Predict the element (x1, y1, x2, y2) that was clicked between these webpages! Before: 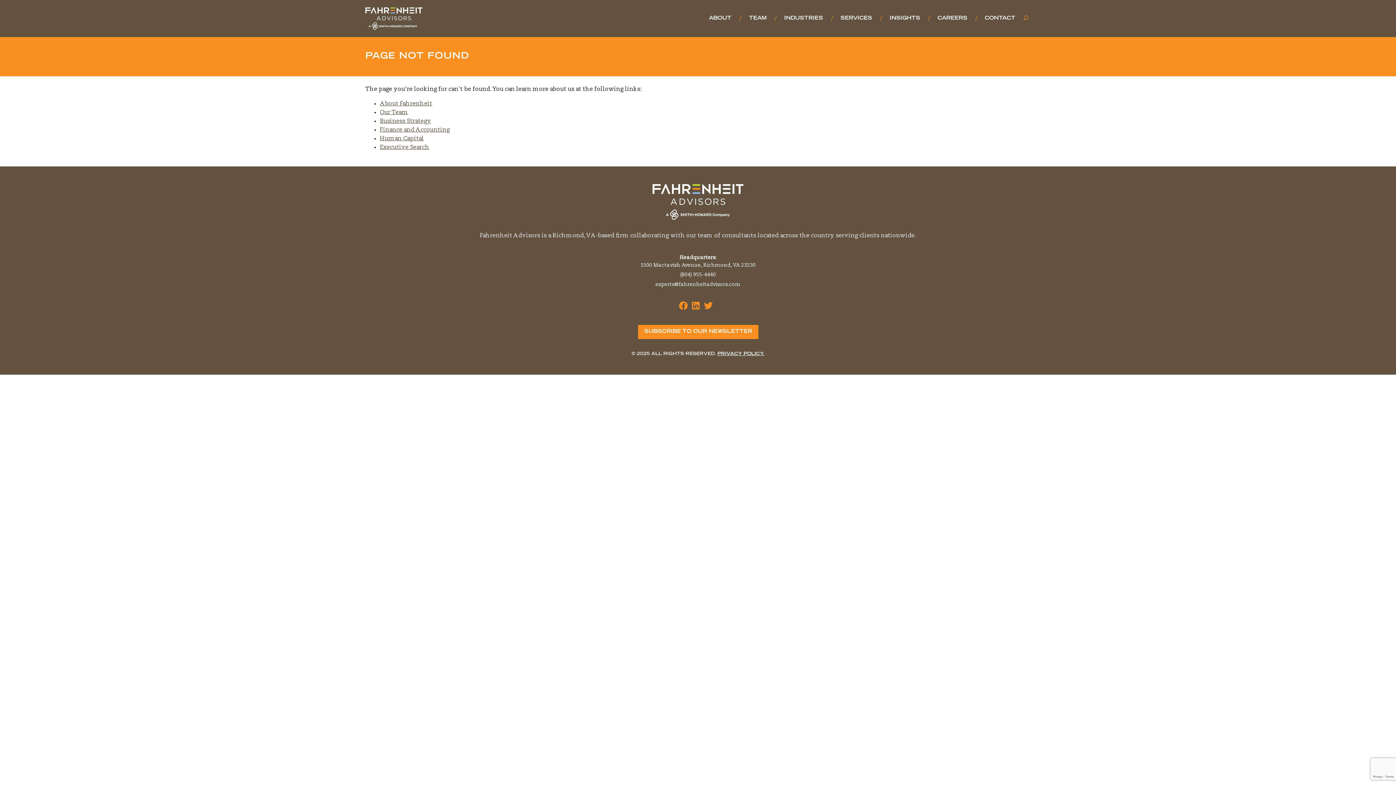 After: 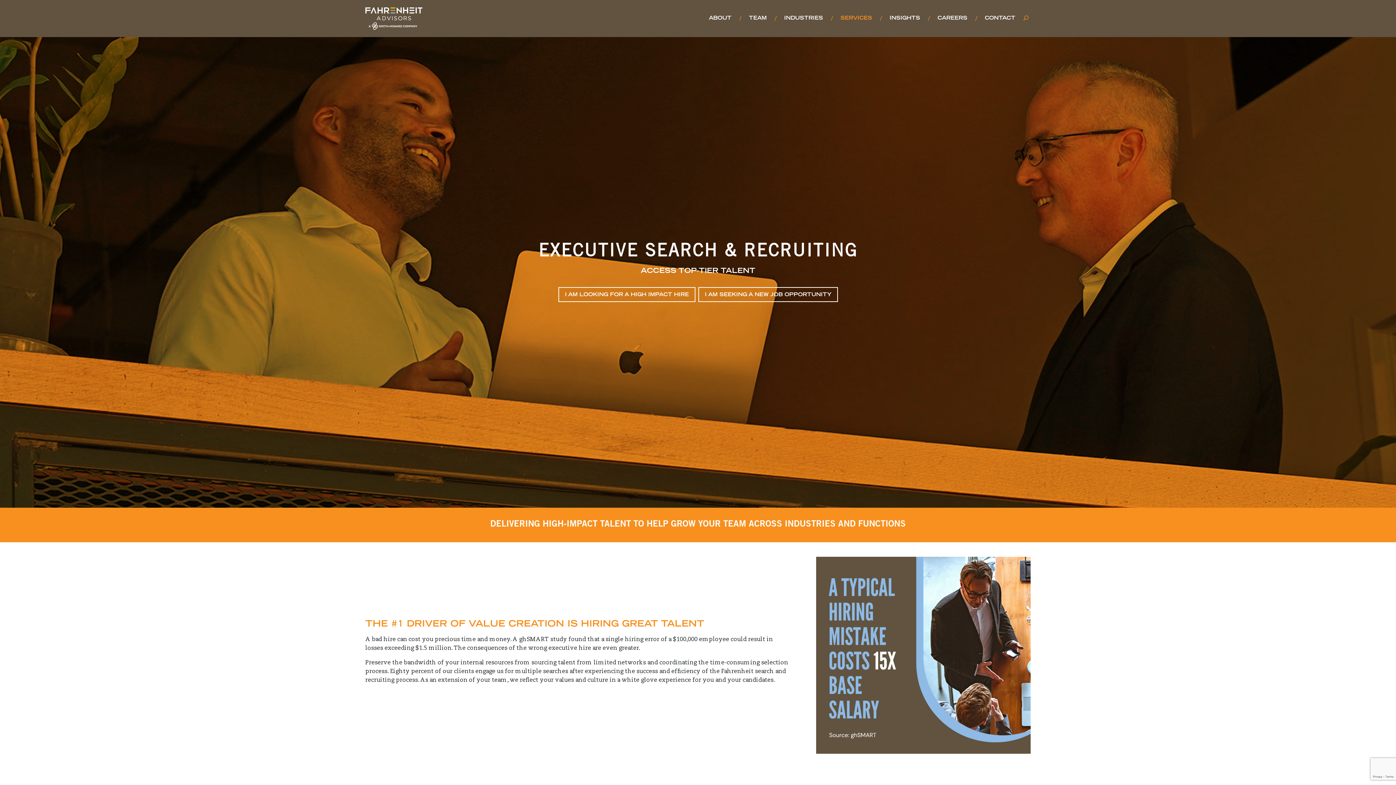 Action: bbox: (380, 144, 429, 150) label: Executive Search